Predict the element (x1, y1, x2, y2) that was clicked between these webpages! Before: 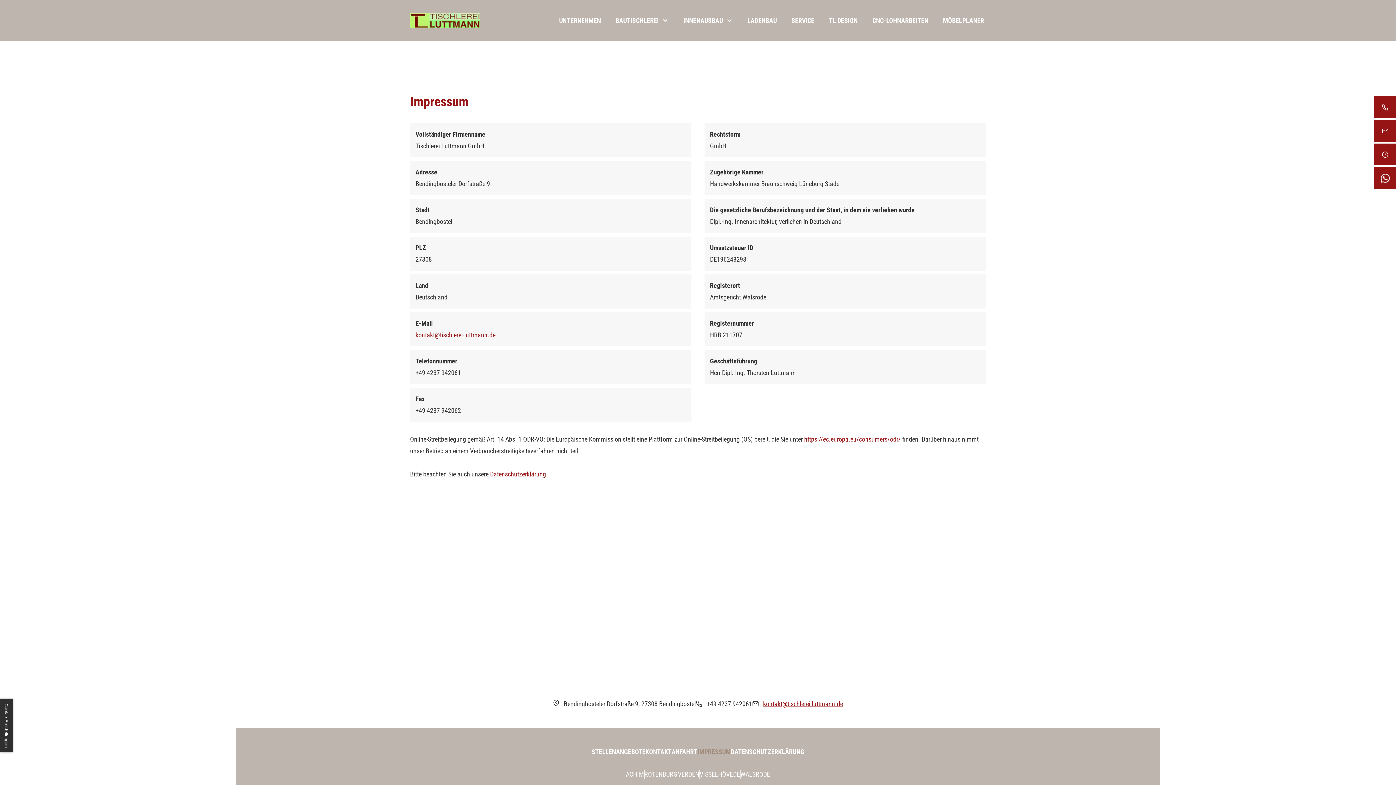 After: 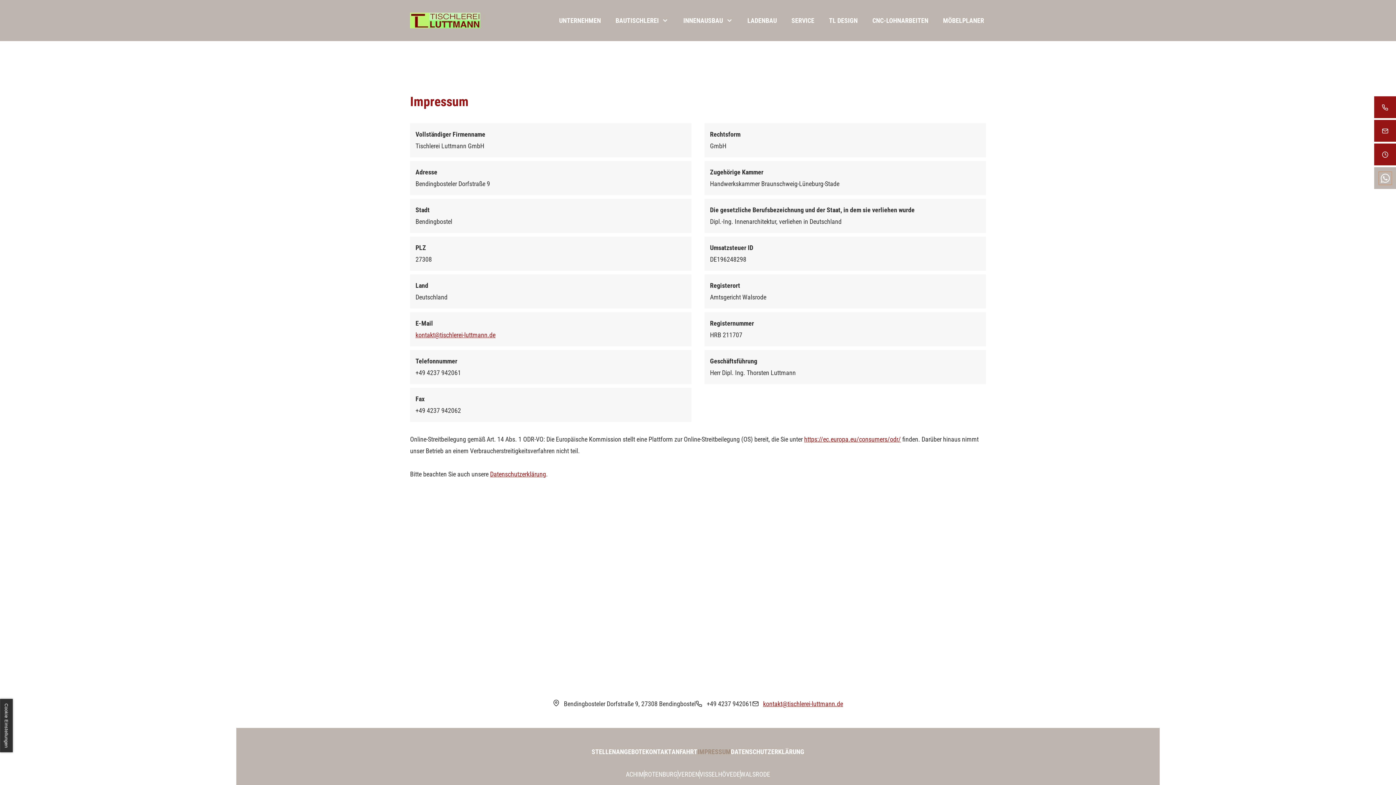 Action: bbox: (1380, 173, 1390, 182)